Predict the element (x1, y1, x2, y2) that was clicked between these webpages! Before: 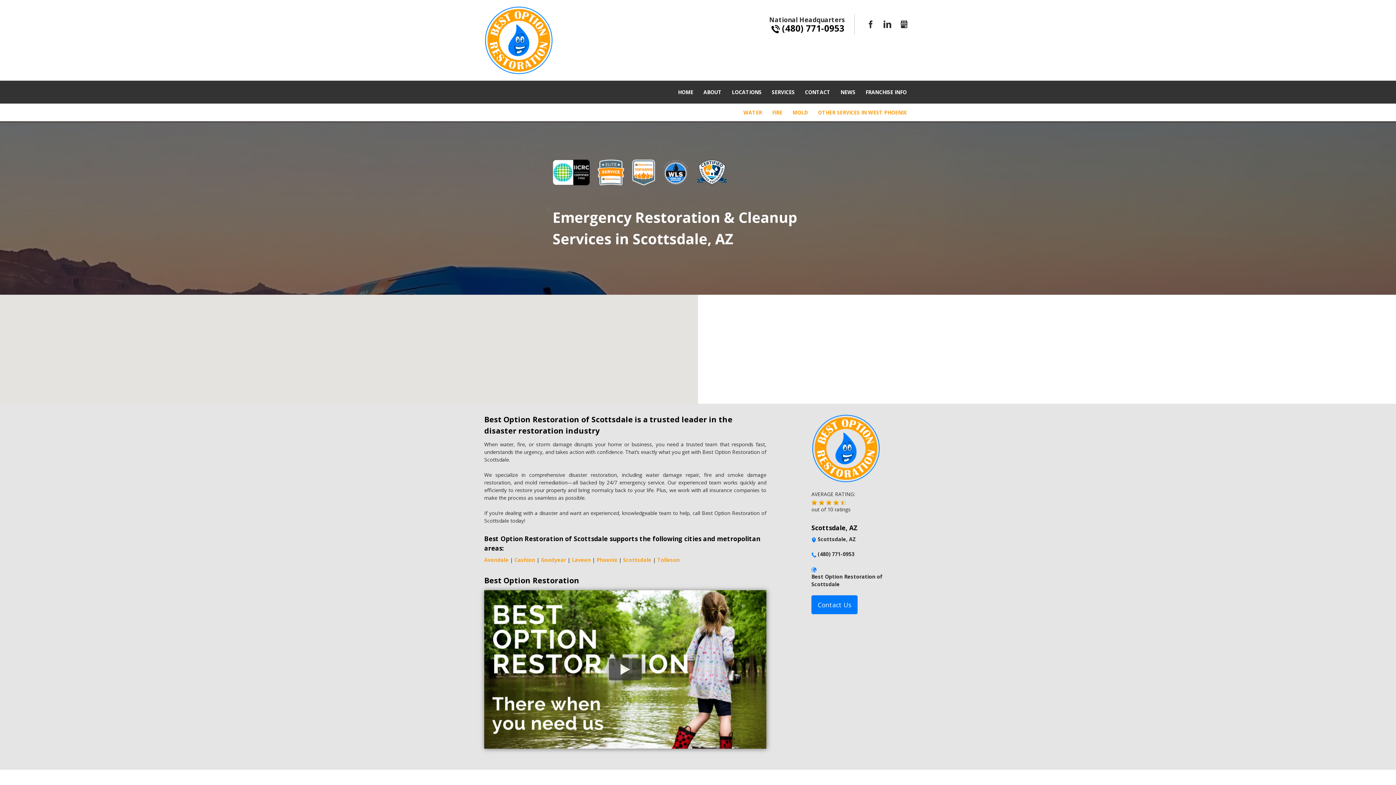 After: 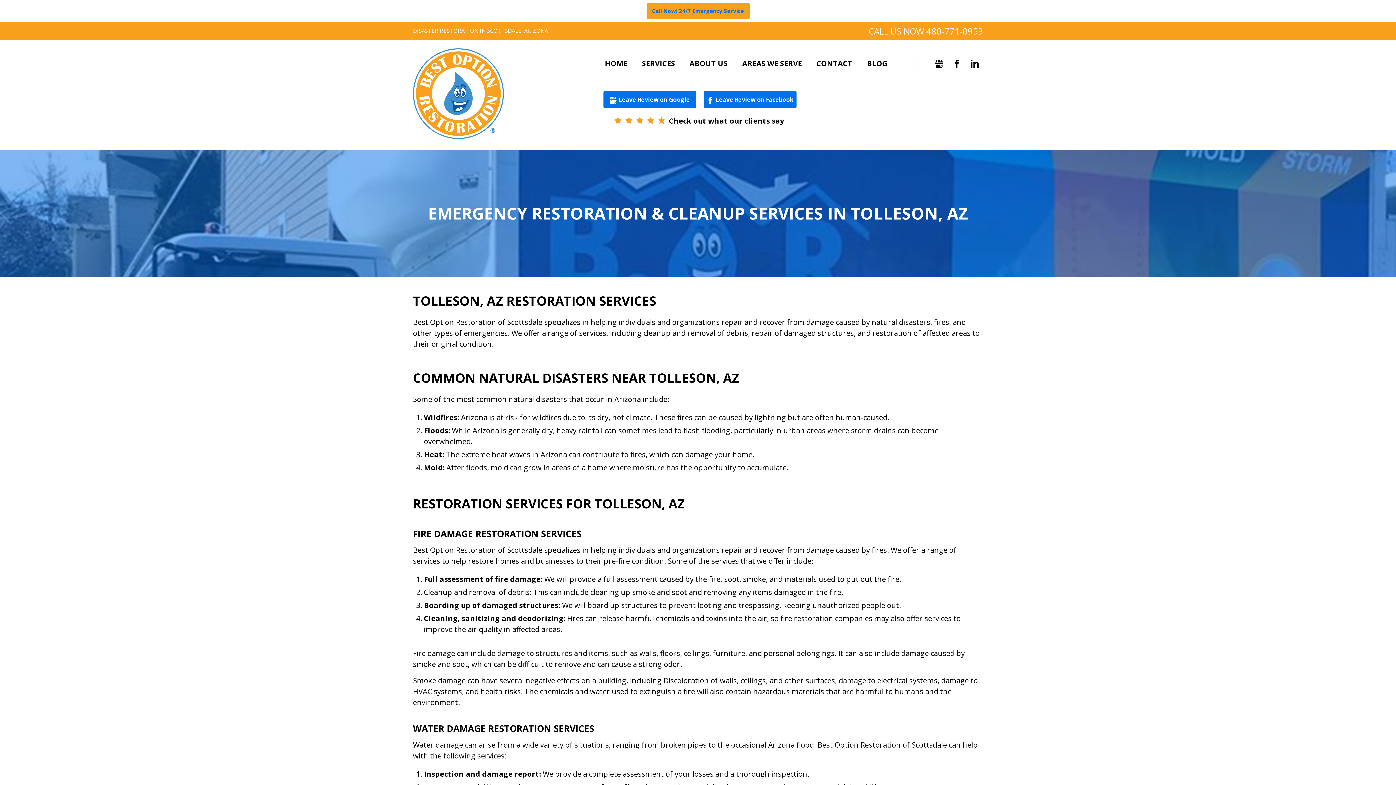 Action: label: Tolleson bbox: (657, 556, 680, 563)